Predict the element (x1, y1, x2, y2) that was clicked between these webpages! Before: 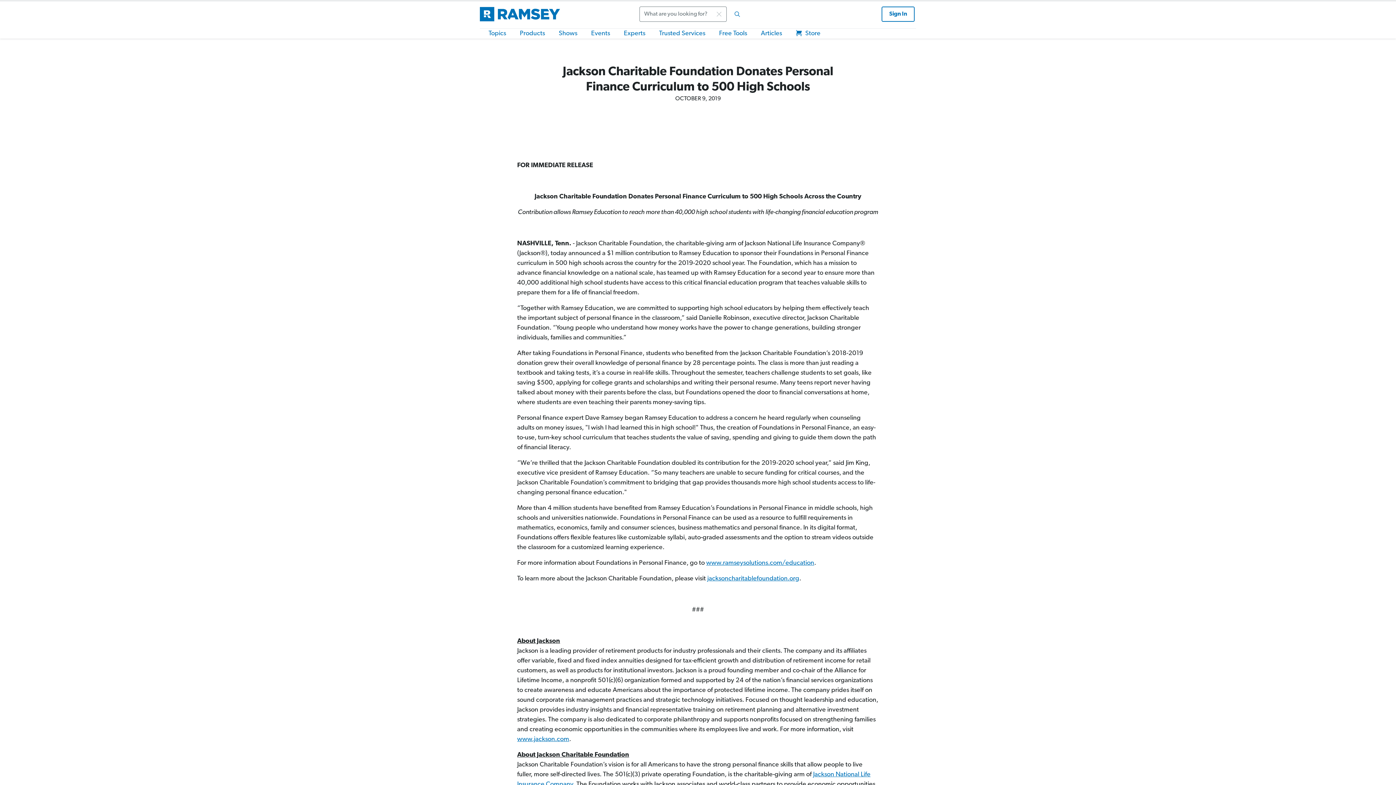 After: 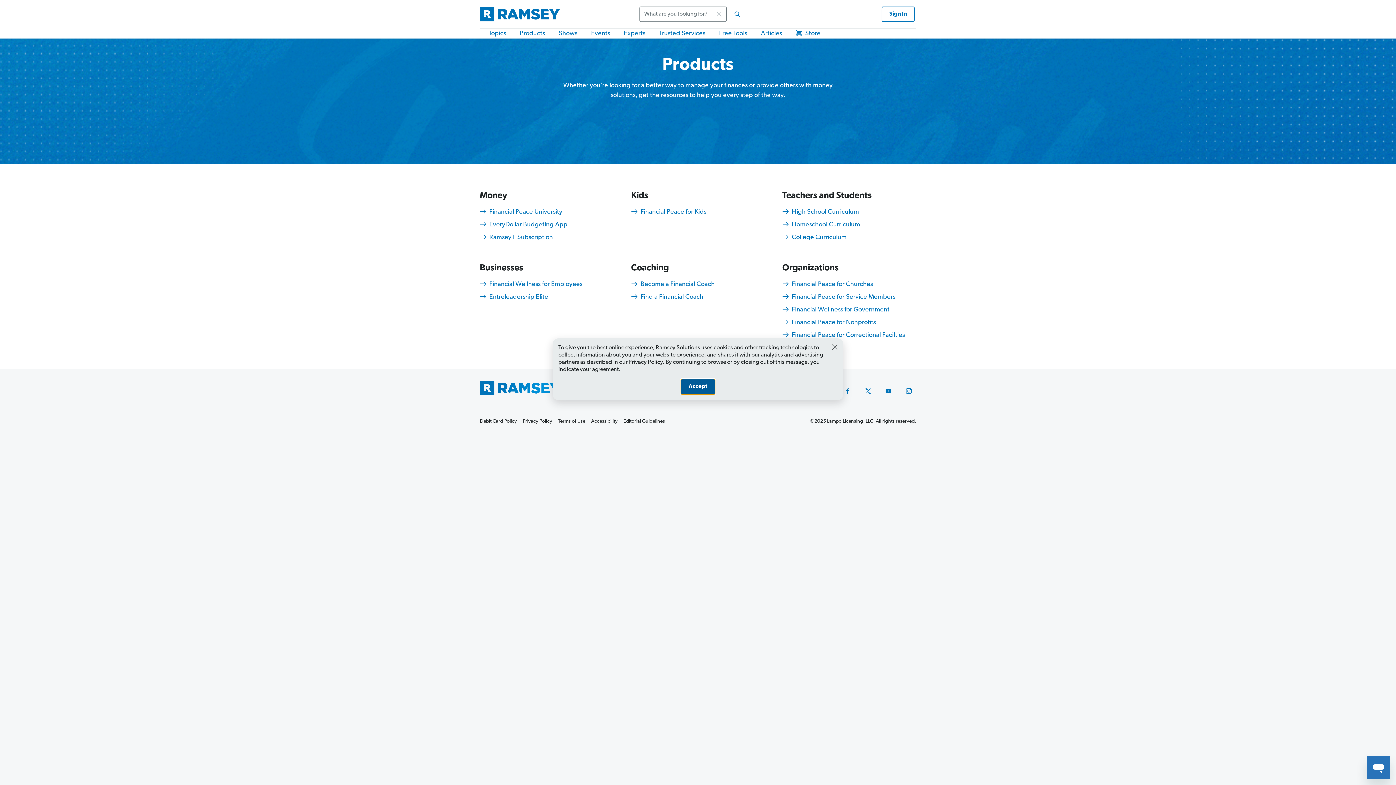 Action: label: Products bbox: (520, 28, 545, 38)